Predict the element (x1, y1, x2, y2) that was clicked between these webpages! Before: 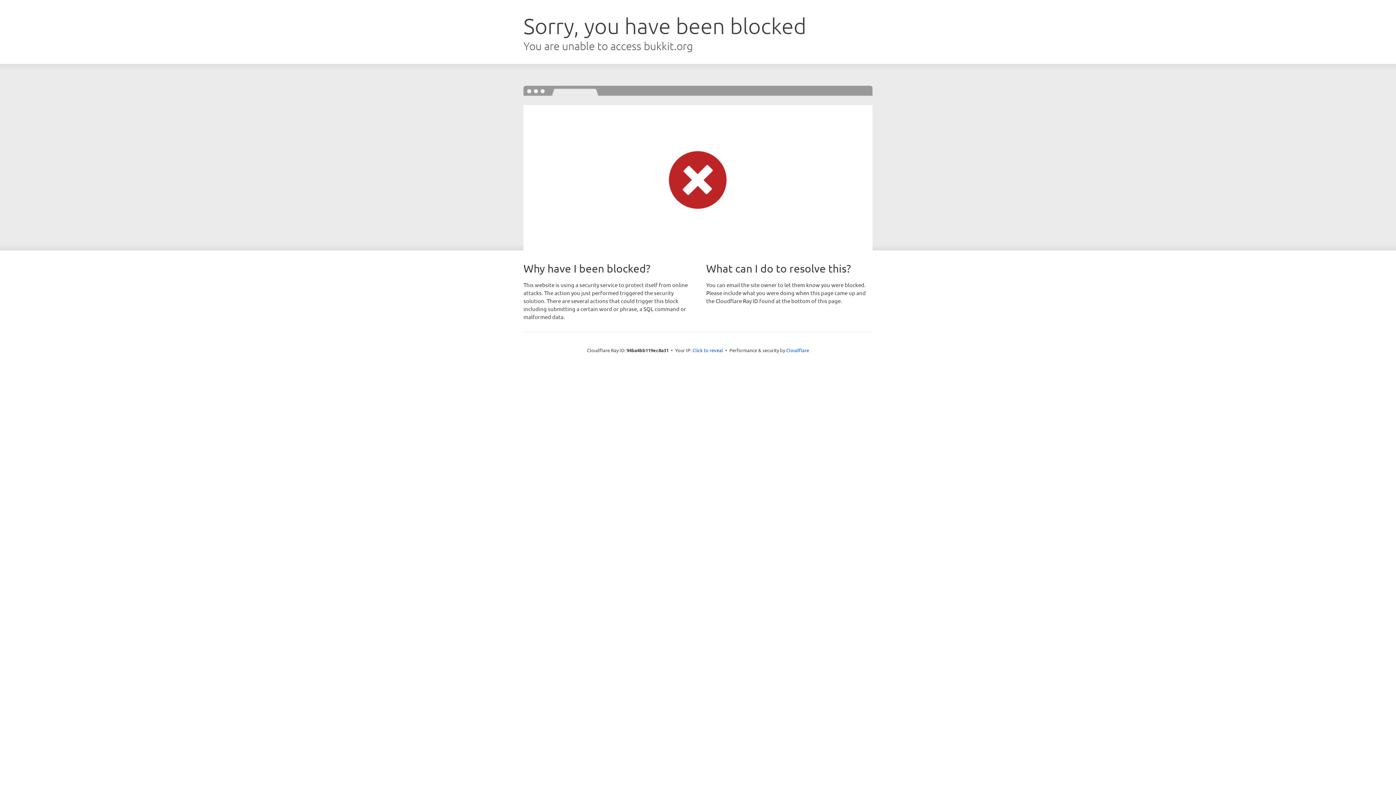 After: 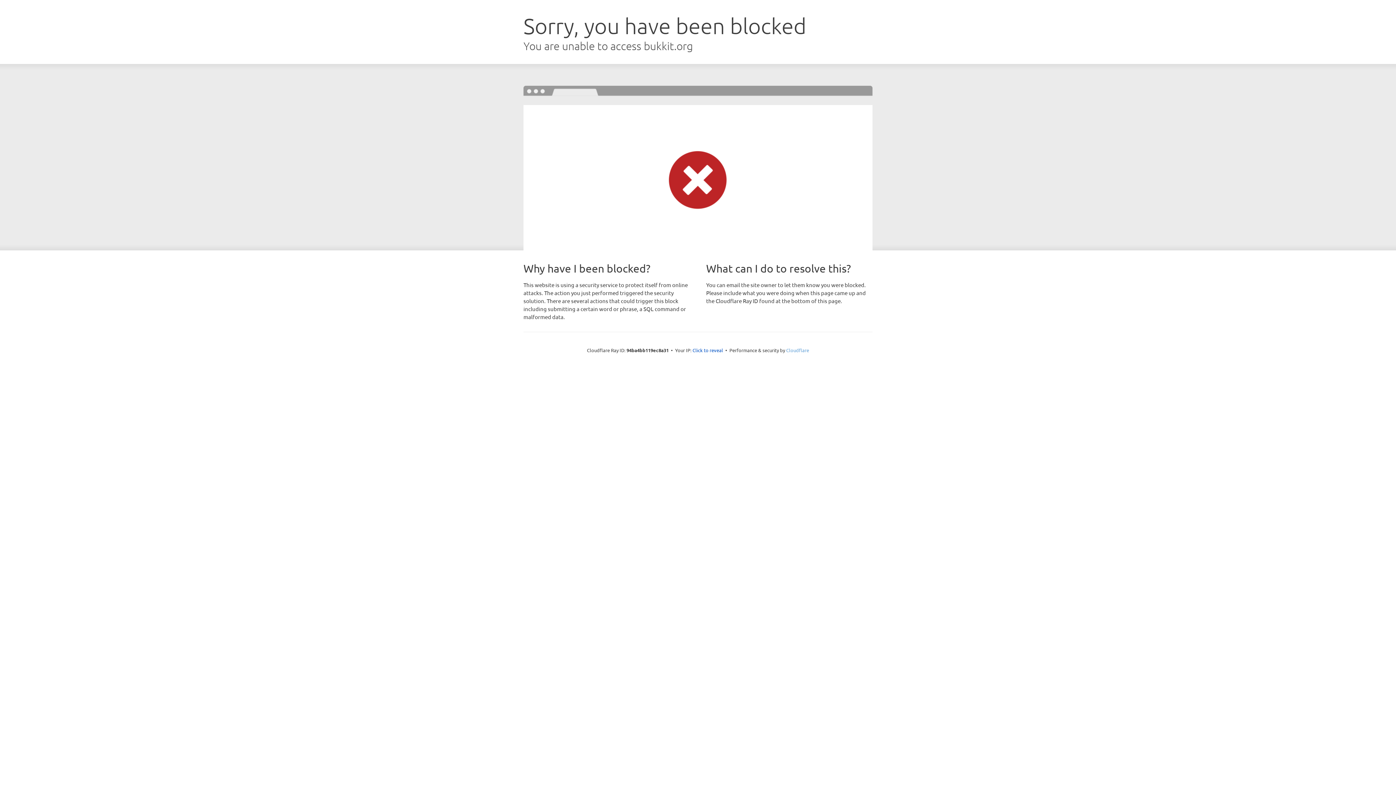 Action: bbox: (786, 347, 809, 353) label: Cloudflare